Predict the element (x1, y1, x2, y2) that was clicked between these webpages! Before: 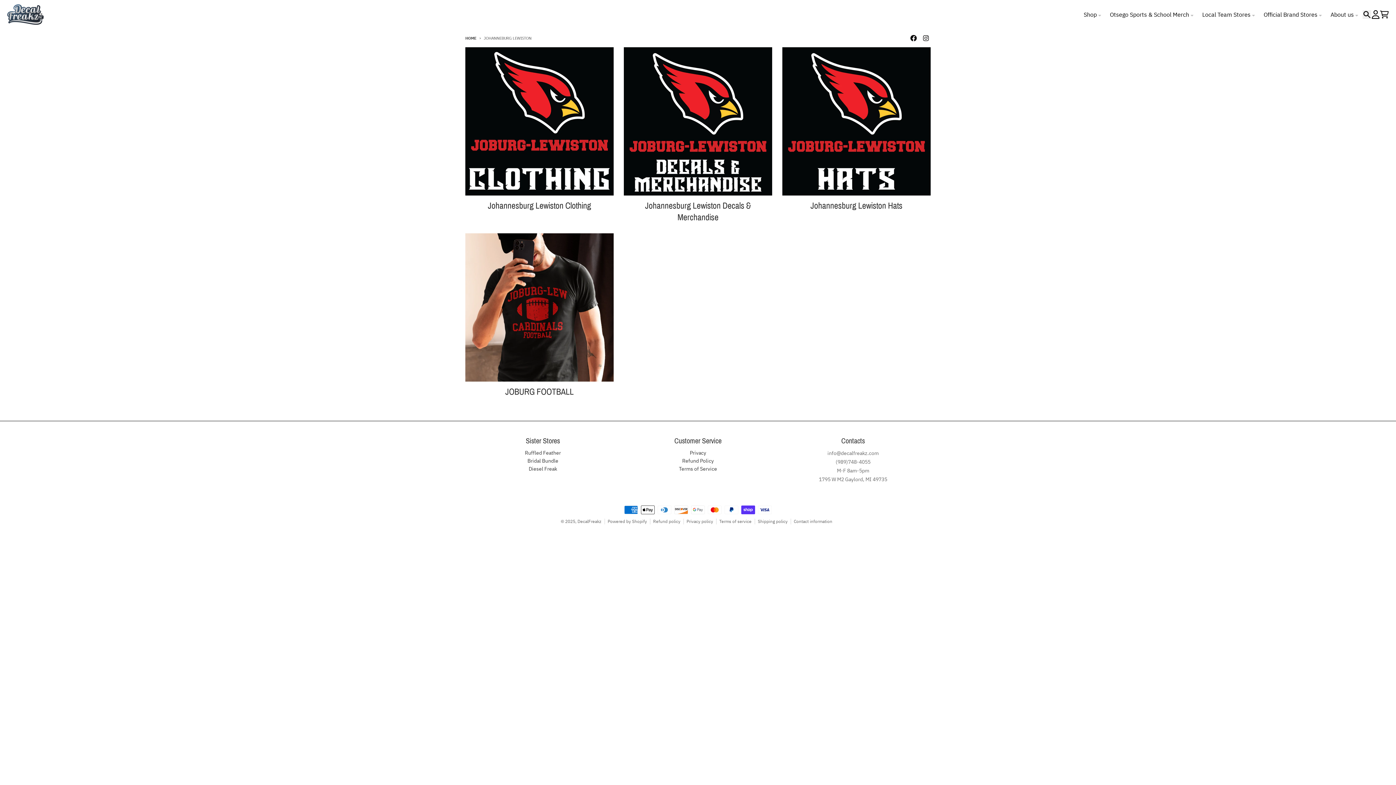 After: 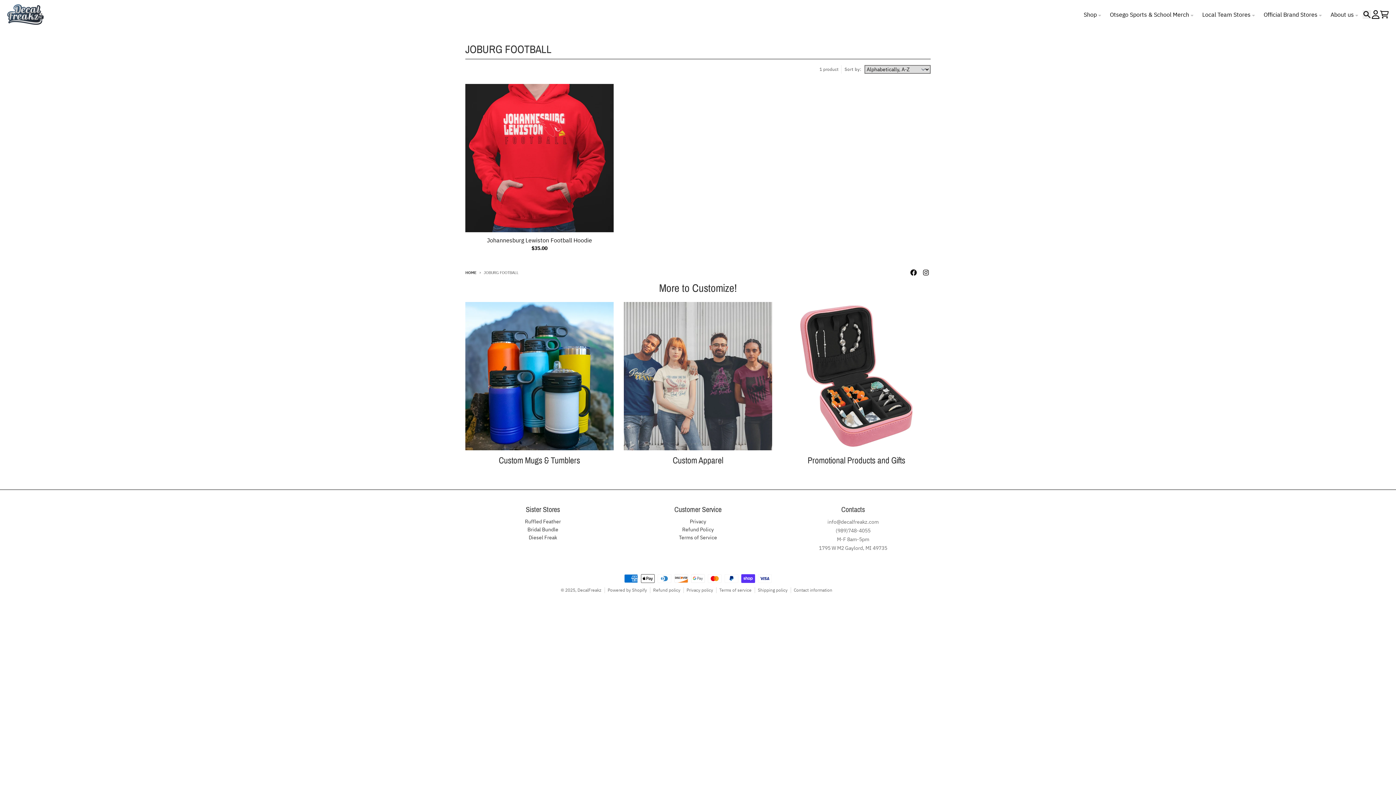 Action: bbox: (465, 233, 613, 397) label: Your collection's name